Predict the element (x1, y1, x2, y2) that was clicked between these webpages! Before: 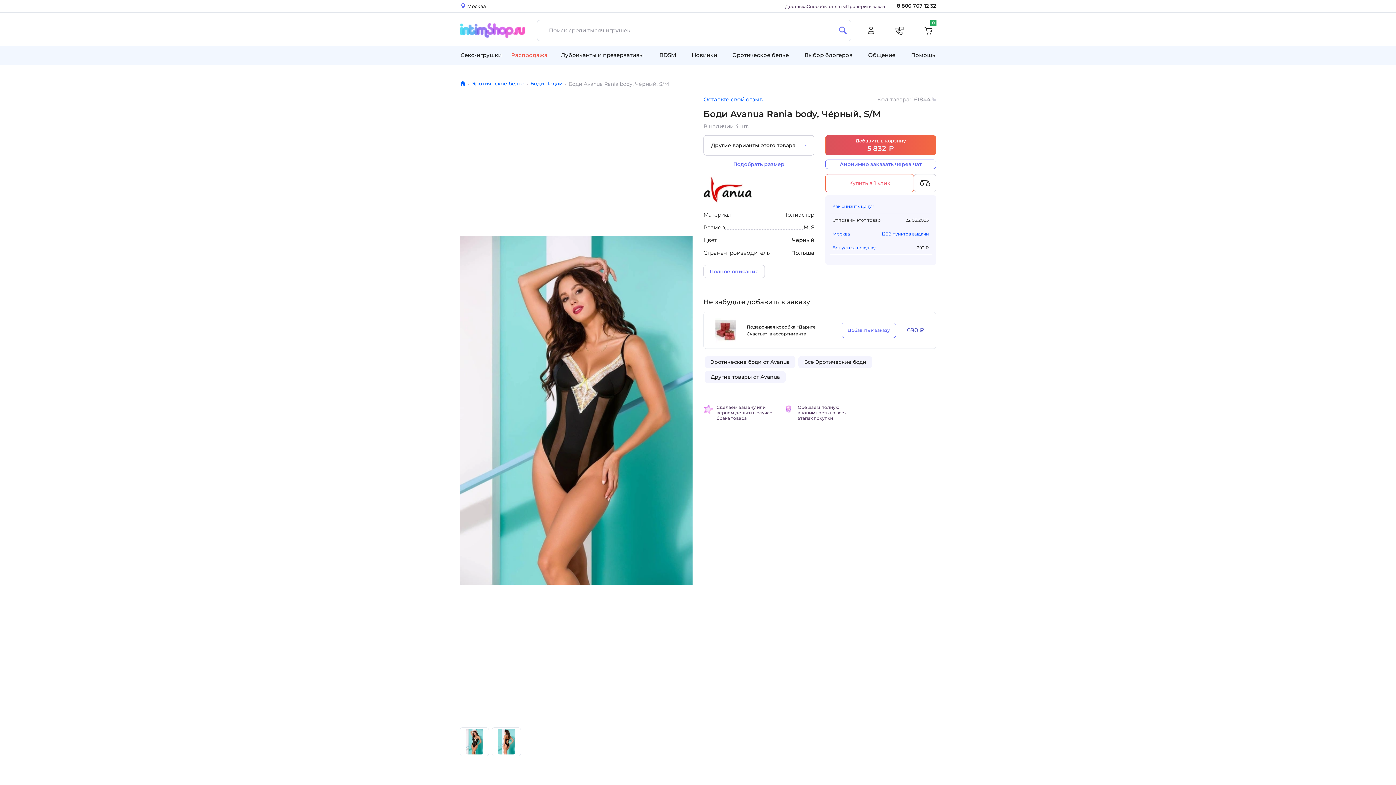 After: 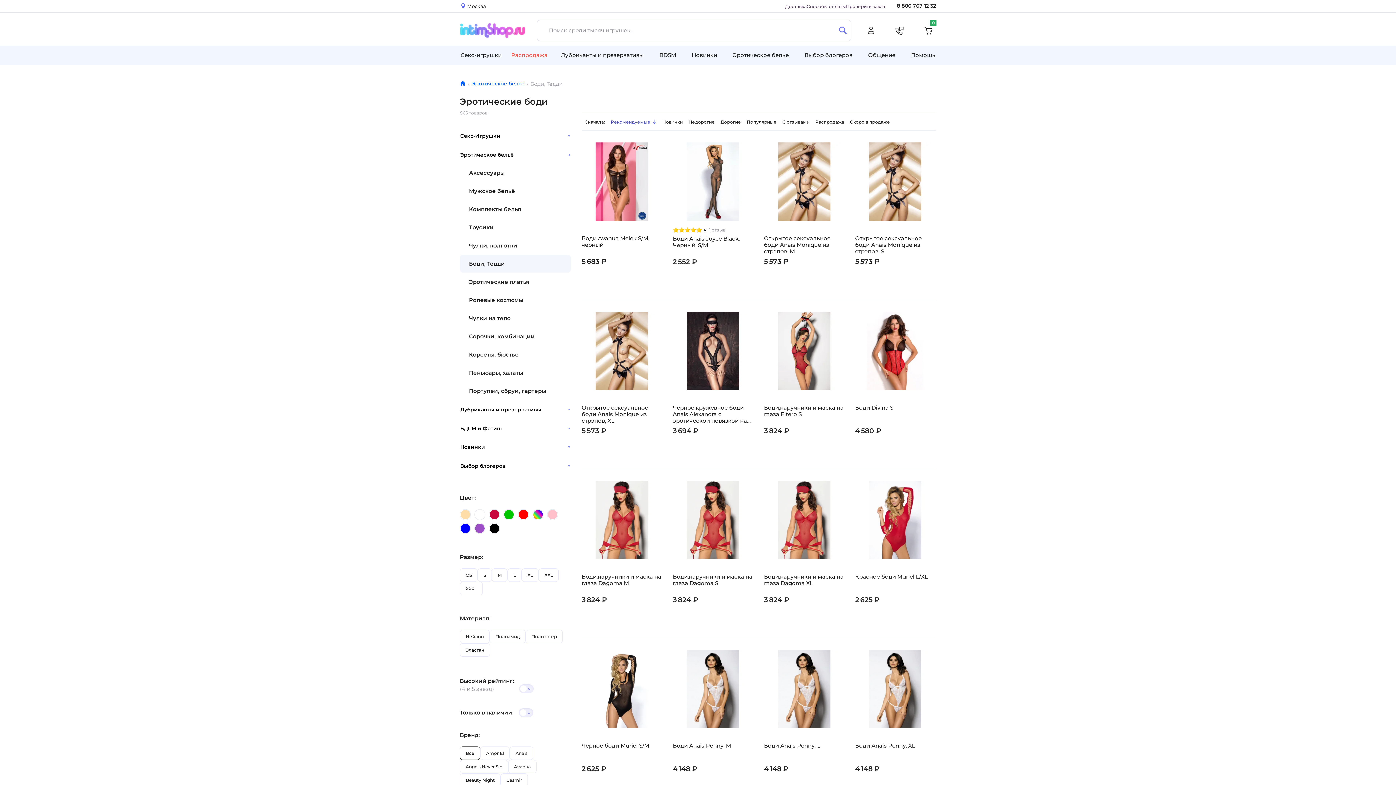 Action: label: Боди, Тедди bbox: (530, 80, 562, 86)